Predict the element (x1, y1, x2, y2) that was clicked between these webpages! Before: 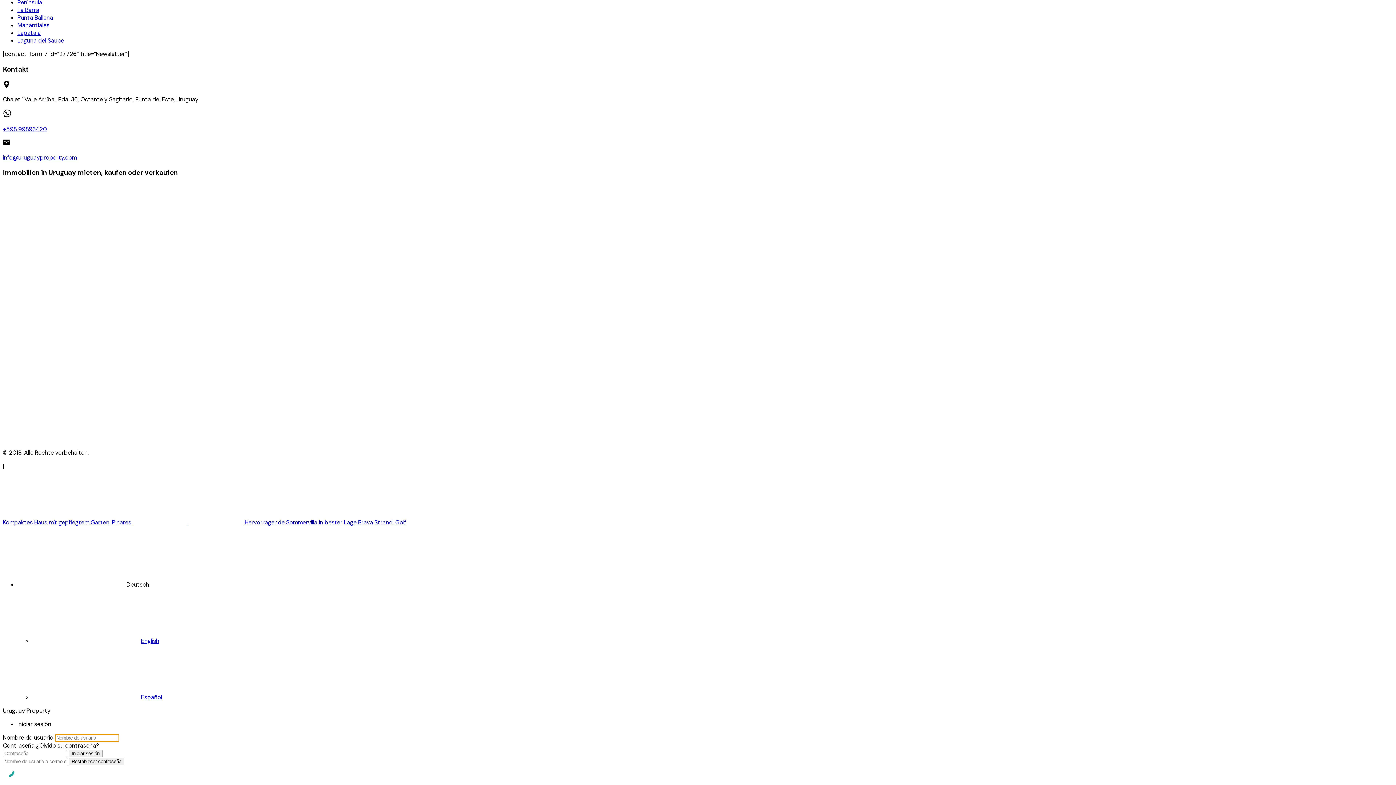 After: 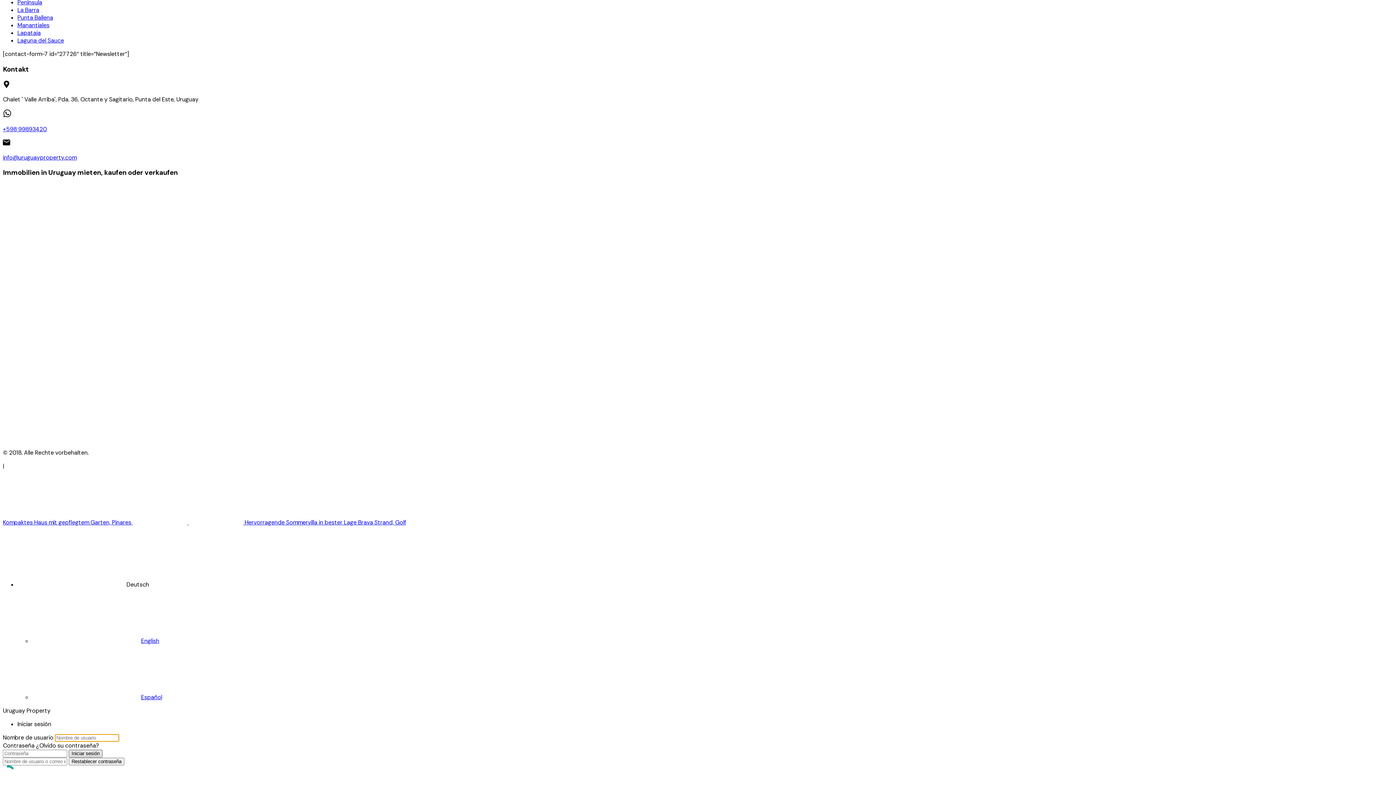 Action: label: Iniciar sesión bbox: (68, 750, 102, 757)